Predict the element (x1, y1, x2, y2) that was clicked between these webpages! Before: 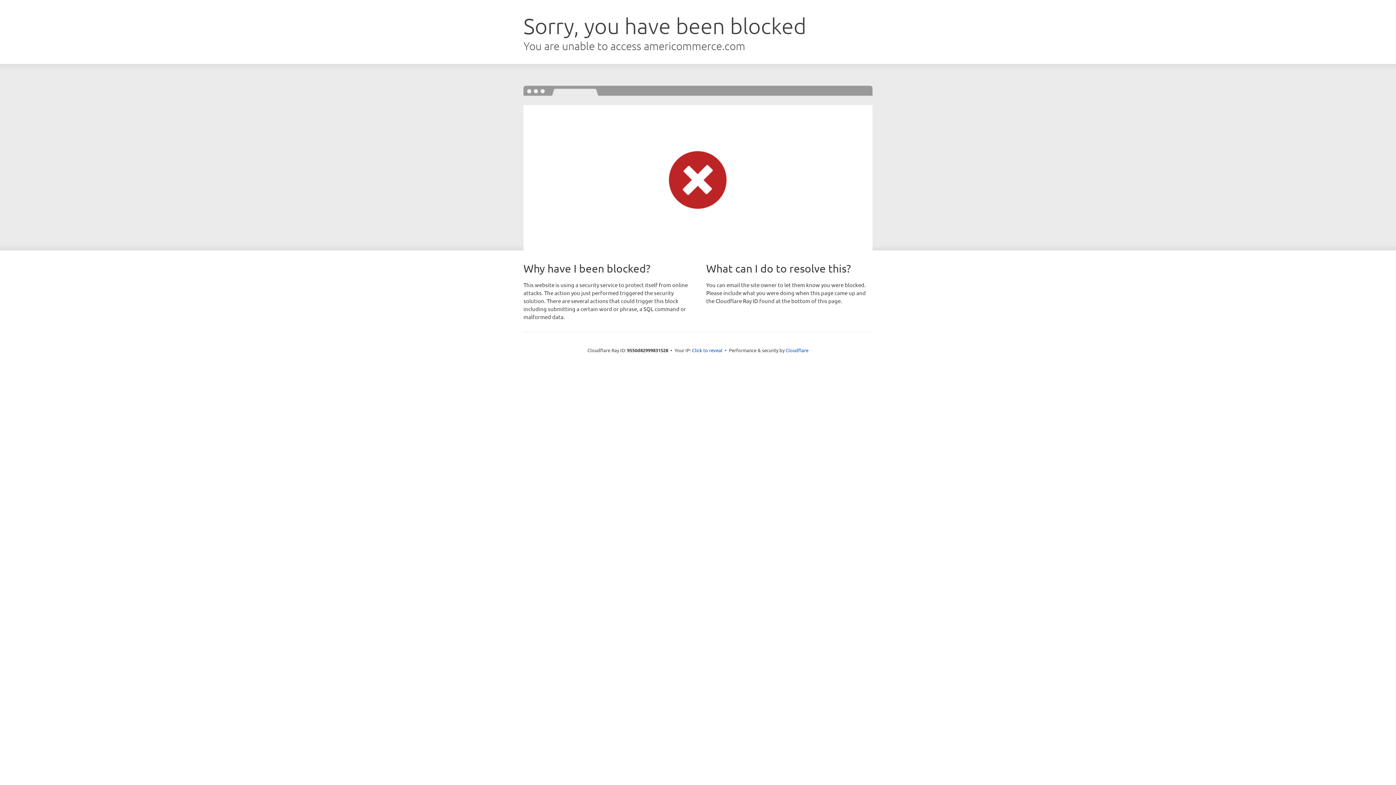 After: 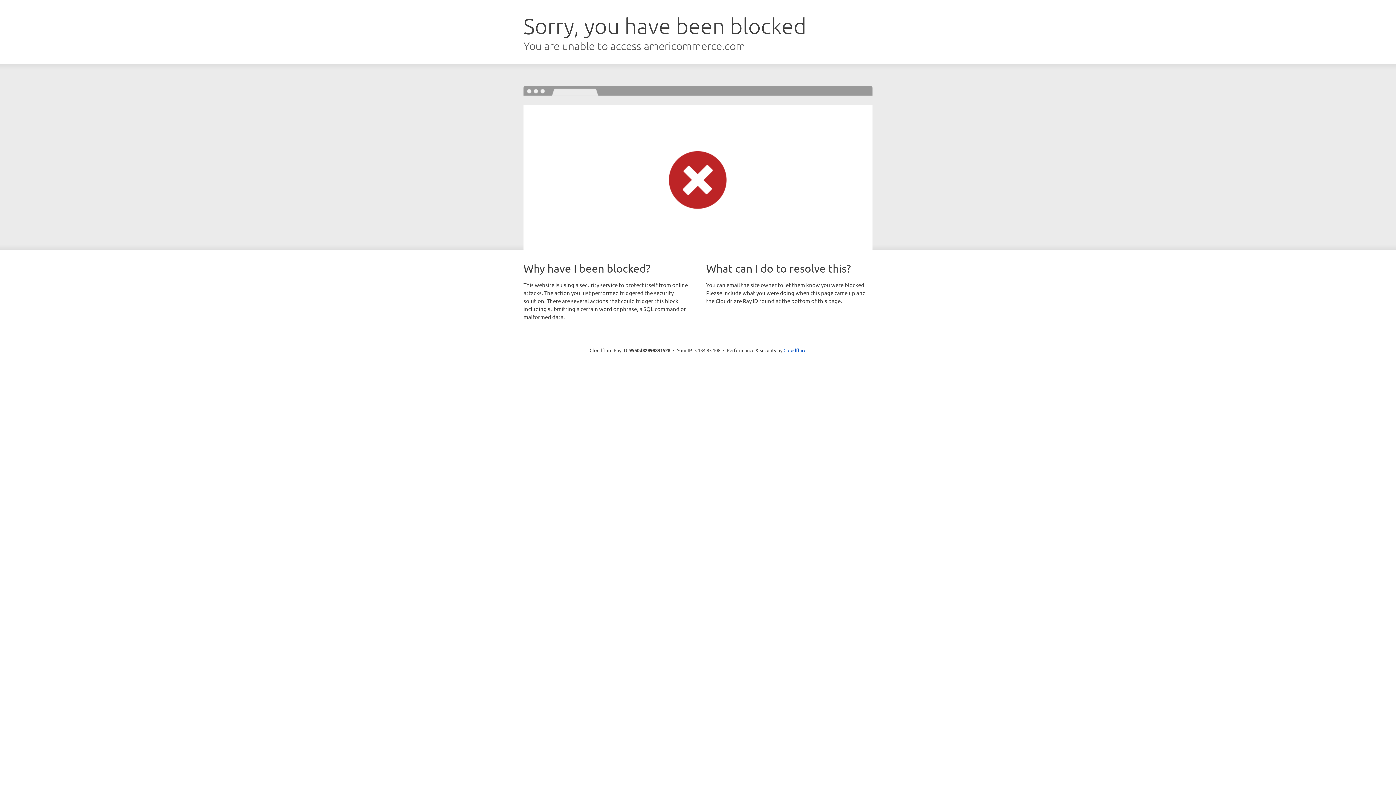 Action: bbox: (692, 346, 722, 353) label: Click to reveal